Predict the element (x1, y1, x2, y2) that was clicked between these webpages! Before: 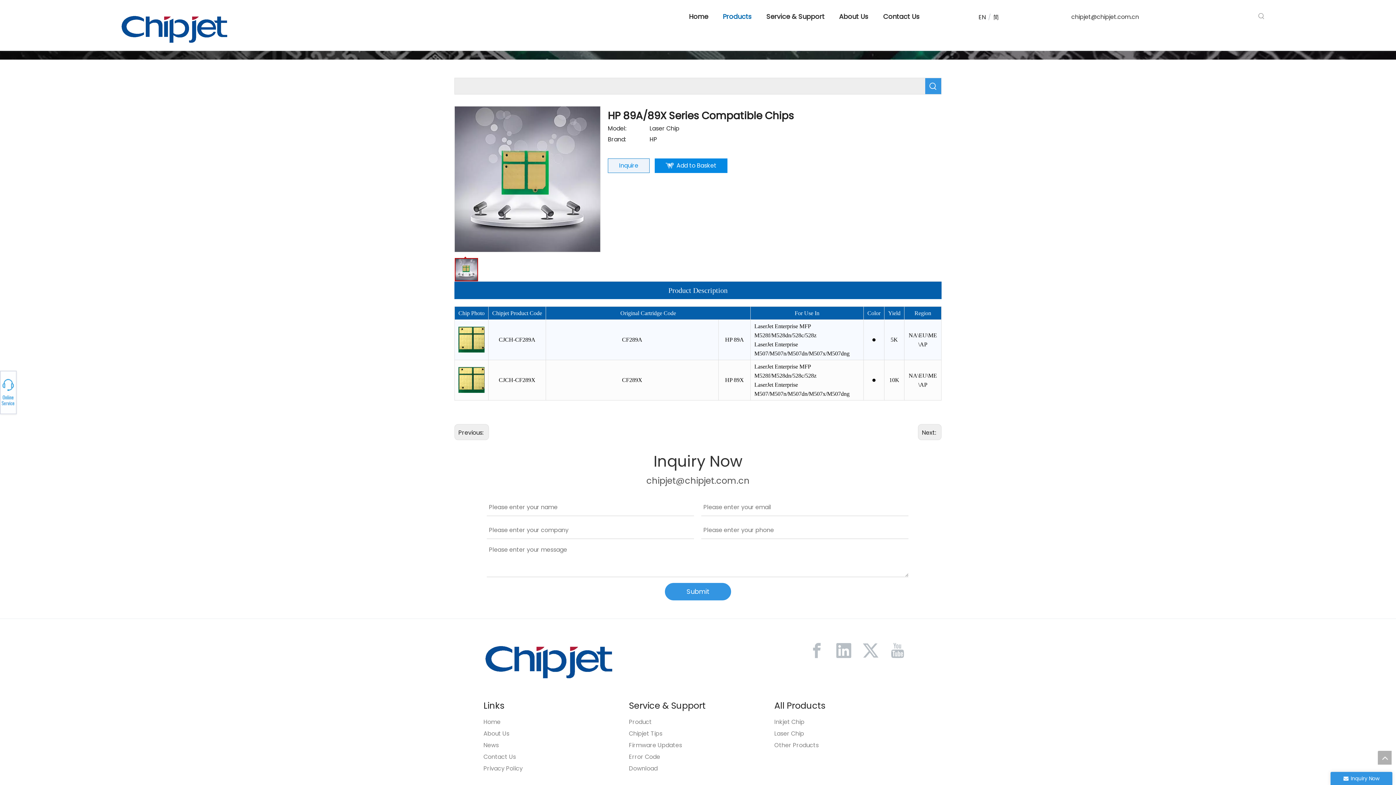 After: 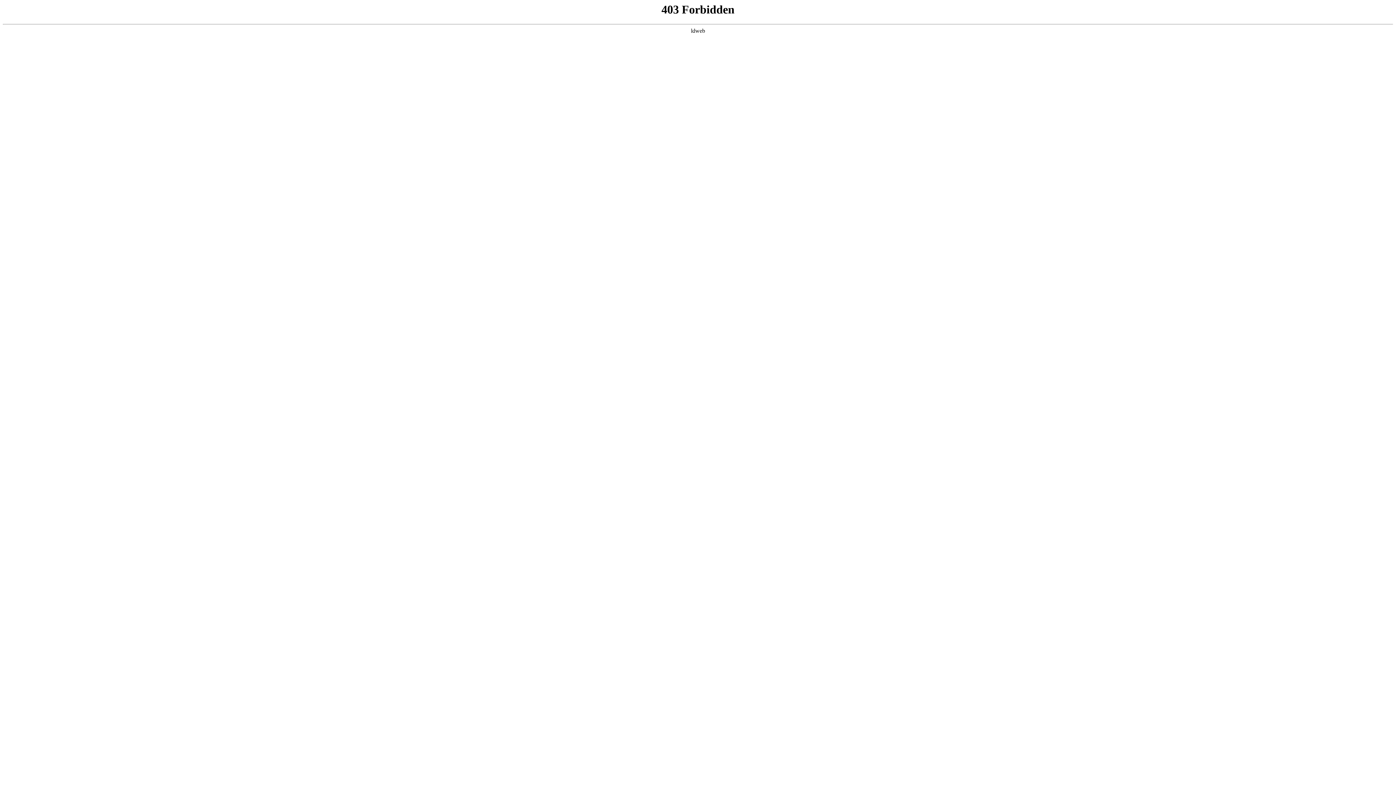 Action: bbox: (483, 741, 498, 749) label: News